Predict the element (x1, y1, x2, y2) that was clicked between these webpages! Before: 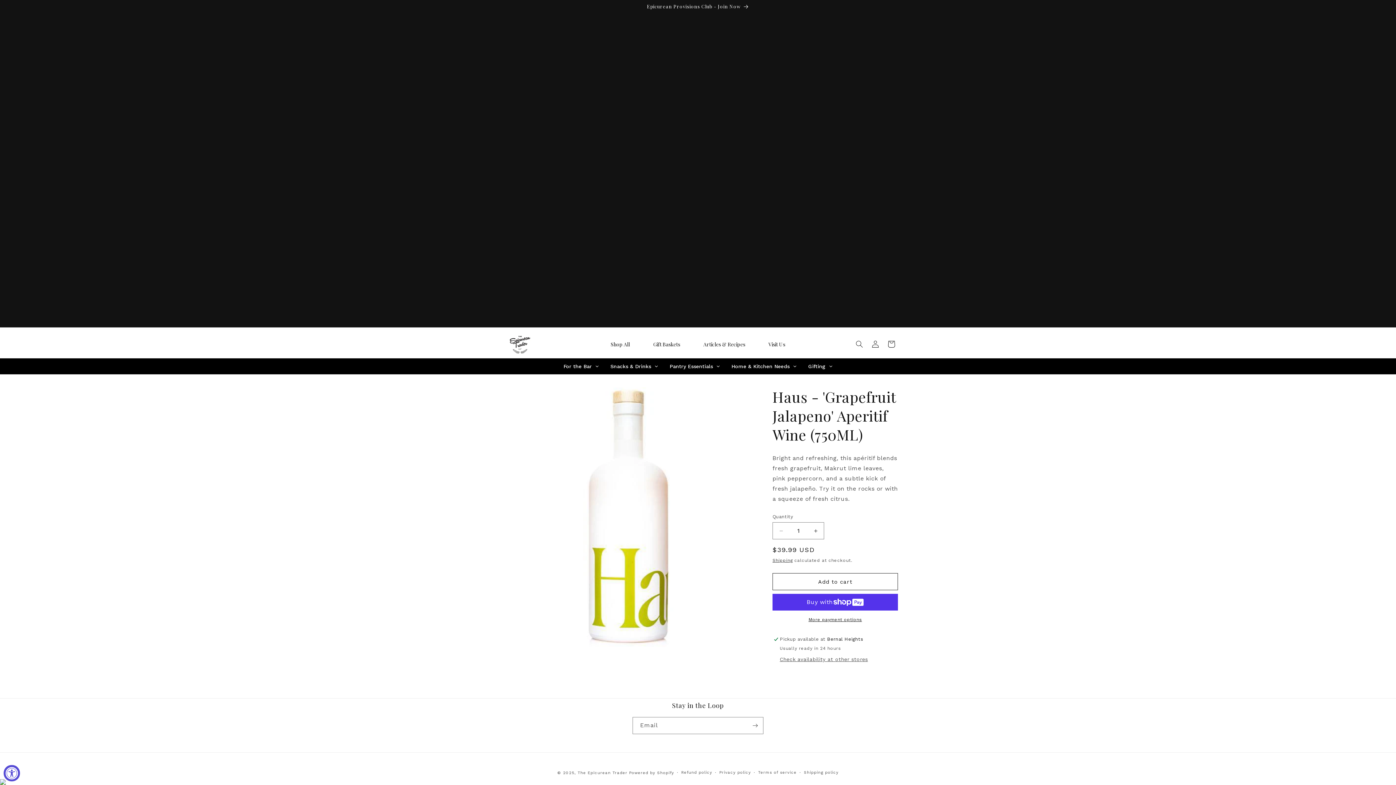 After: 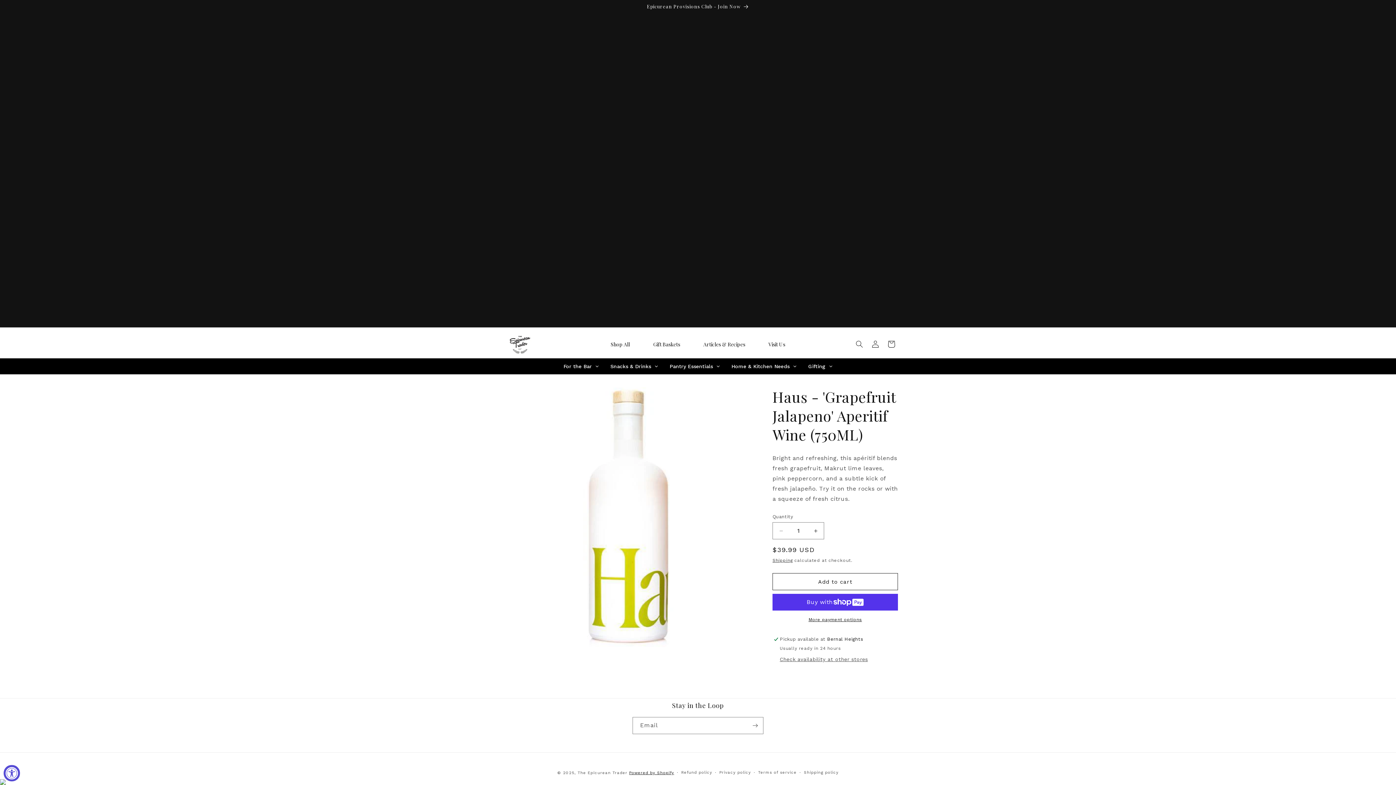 Action: label: Powered by Shopify bbox: (629, 776, 674, 781)